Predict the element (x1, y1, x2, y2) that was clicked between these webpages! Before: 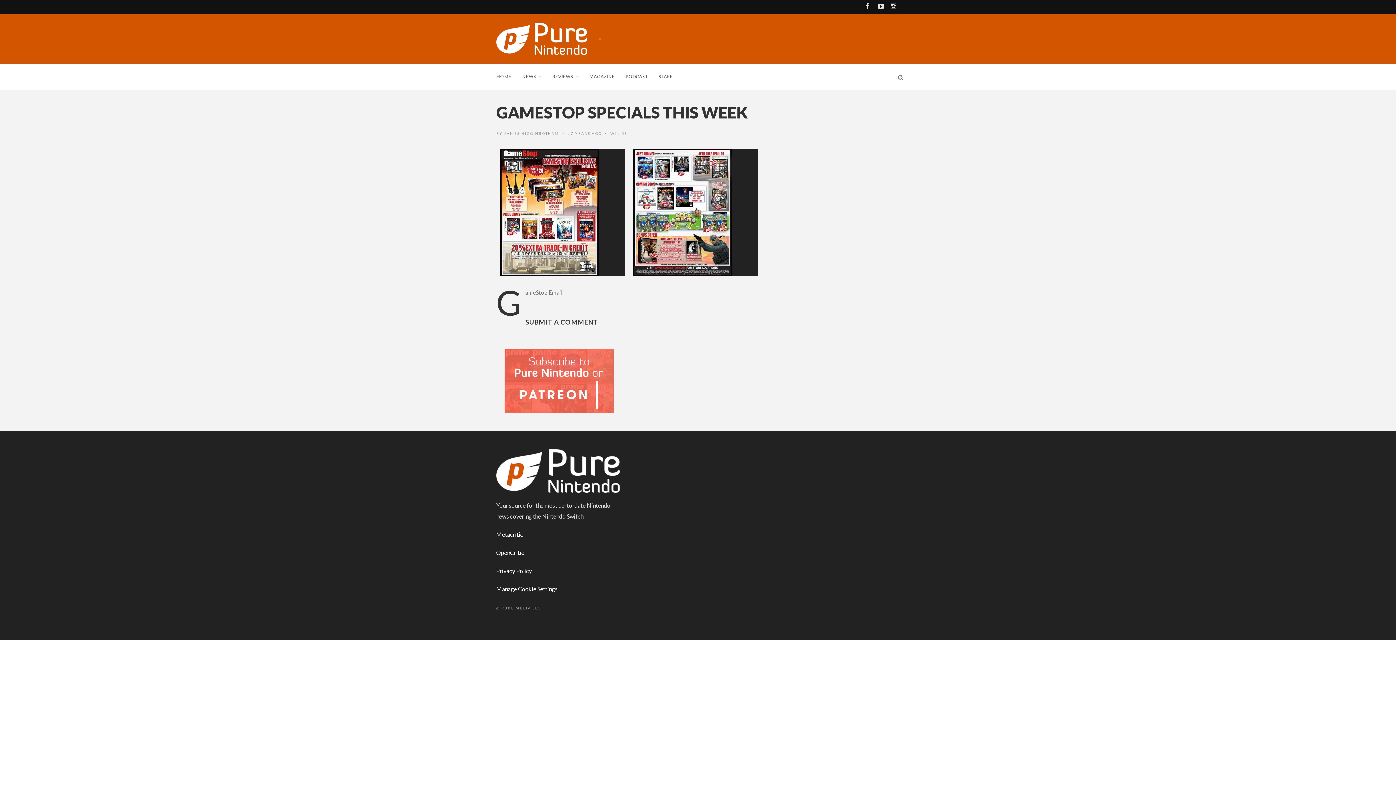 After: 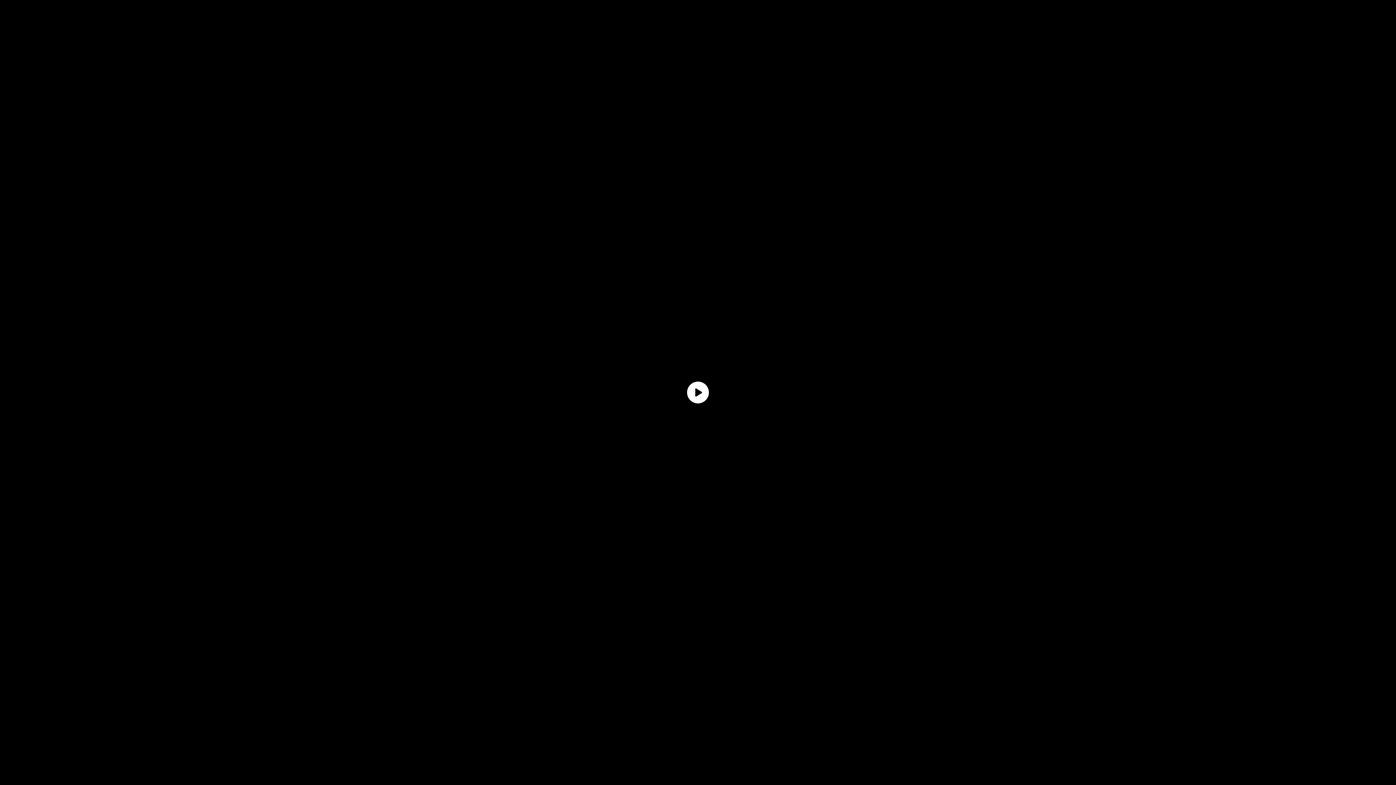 Action: label: Manage Cookie Settings bbox: (496, 585, 557, 592)